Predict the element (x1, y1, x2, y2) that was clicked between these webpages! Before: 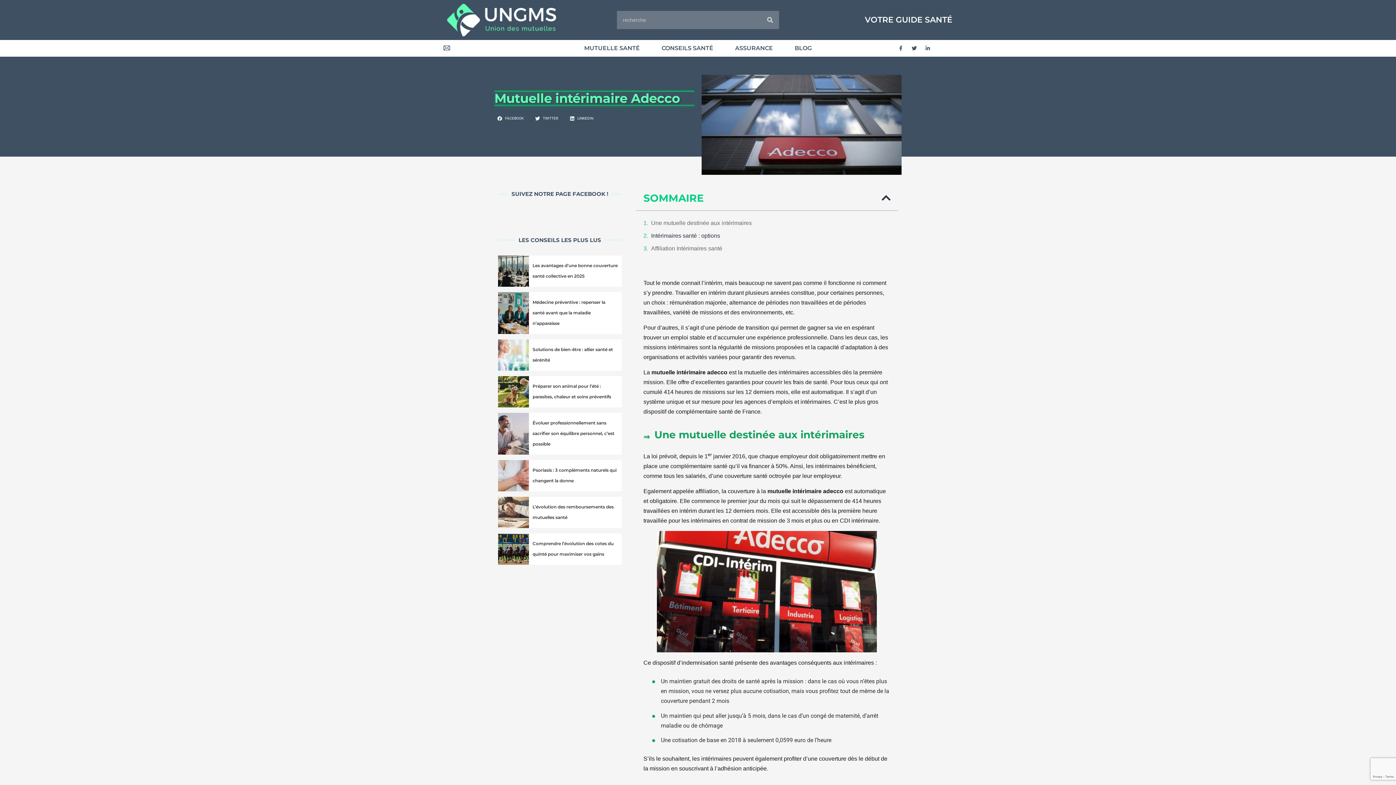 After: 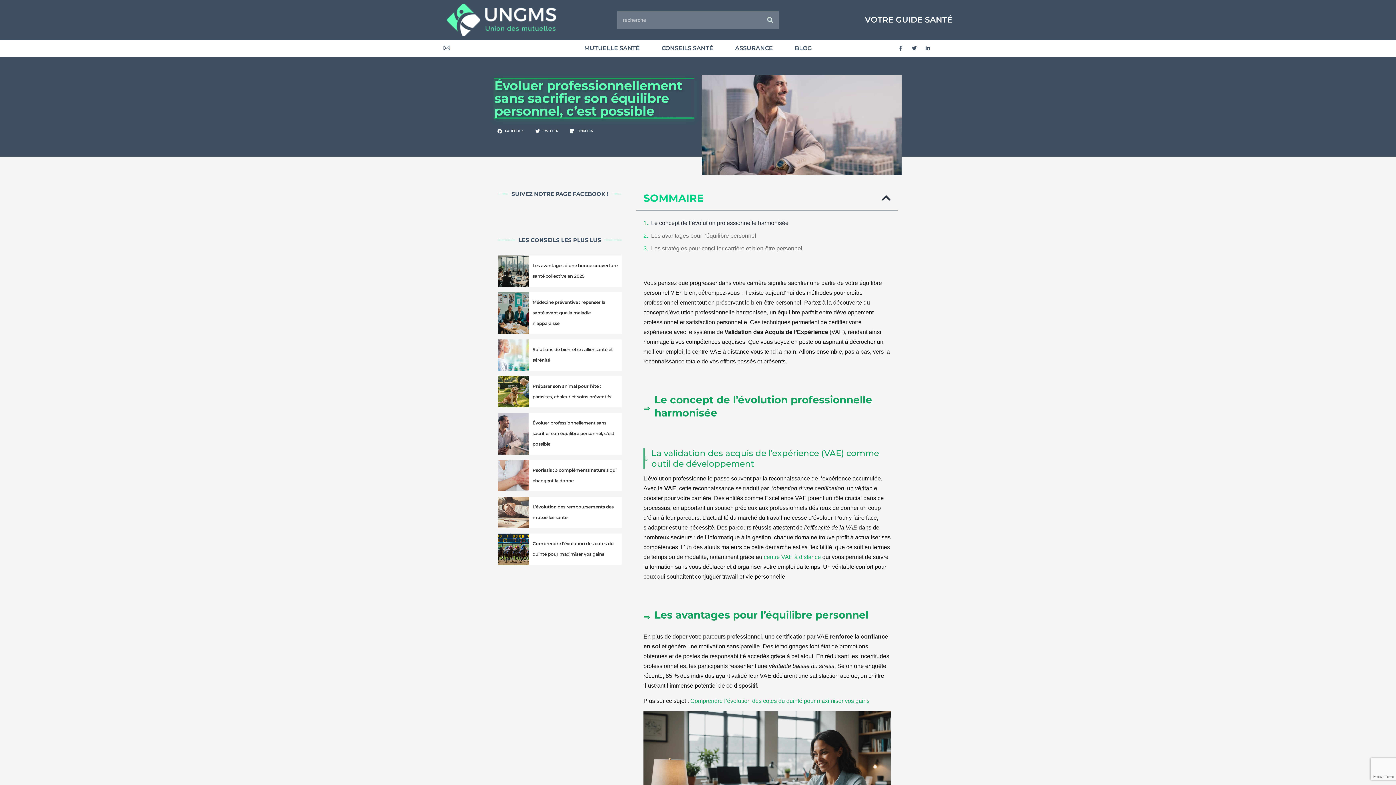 Action: label: Évoluer professionnellement sans sacrifier son équilibre personnel, c’est possible bbox: (532, 420, 614, 446)